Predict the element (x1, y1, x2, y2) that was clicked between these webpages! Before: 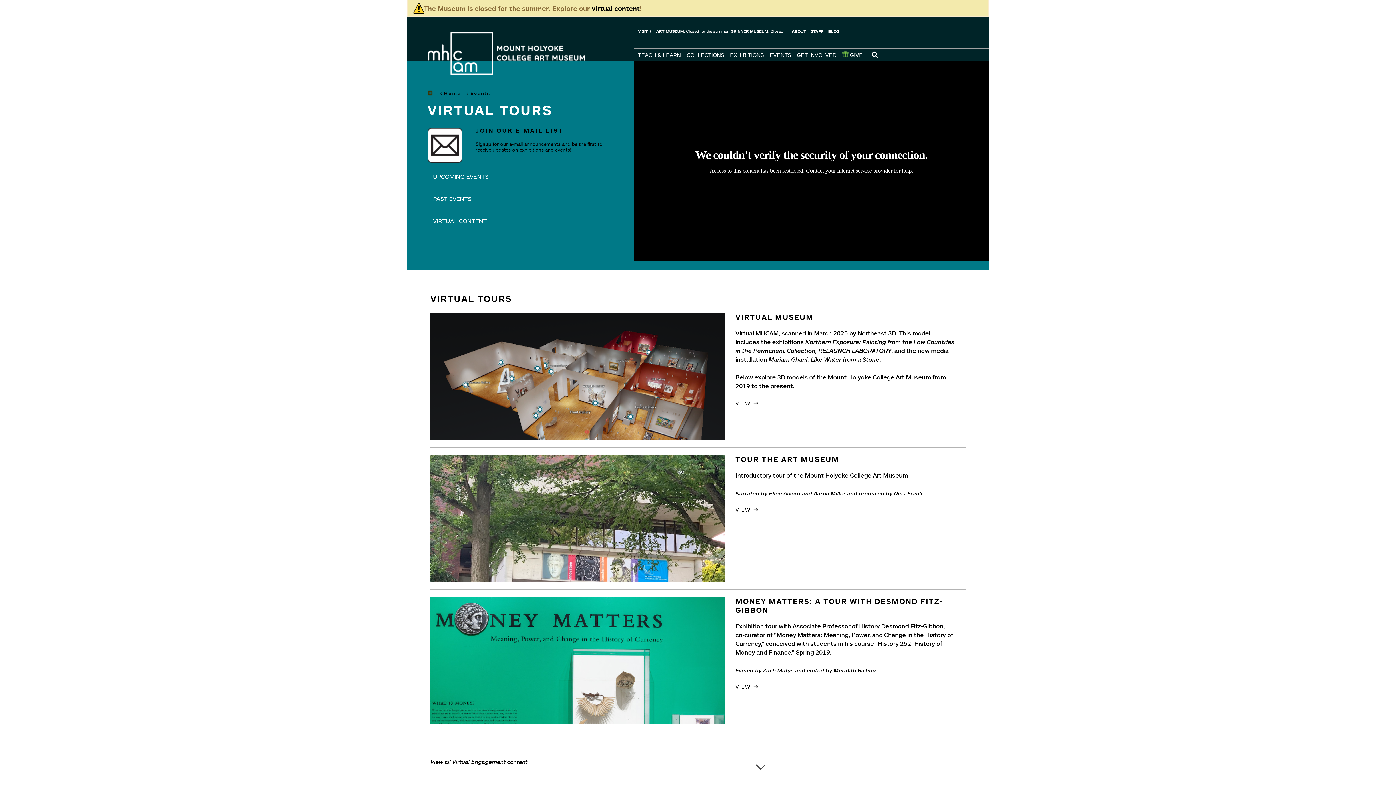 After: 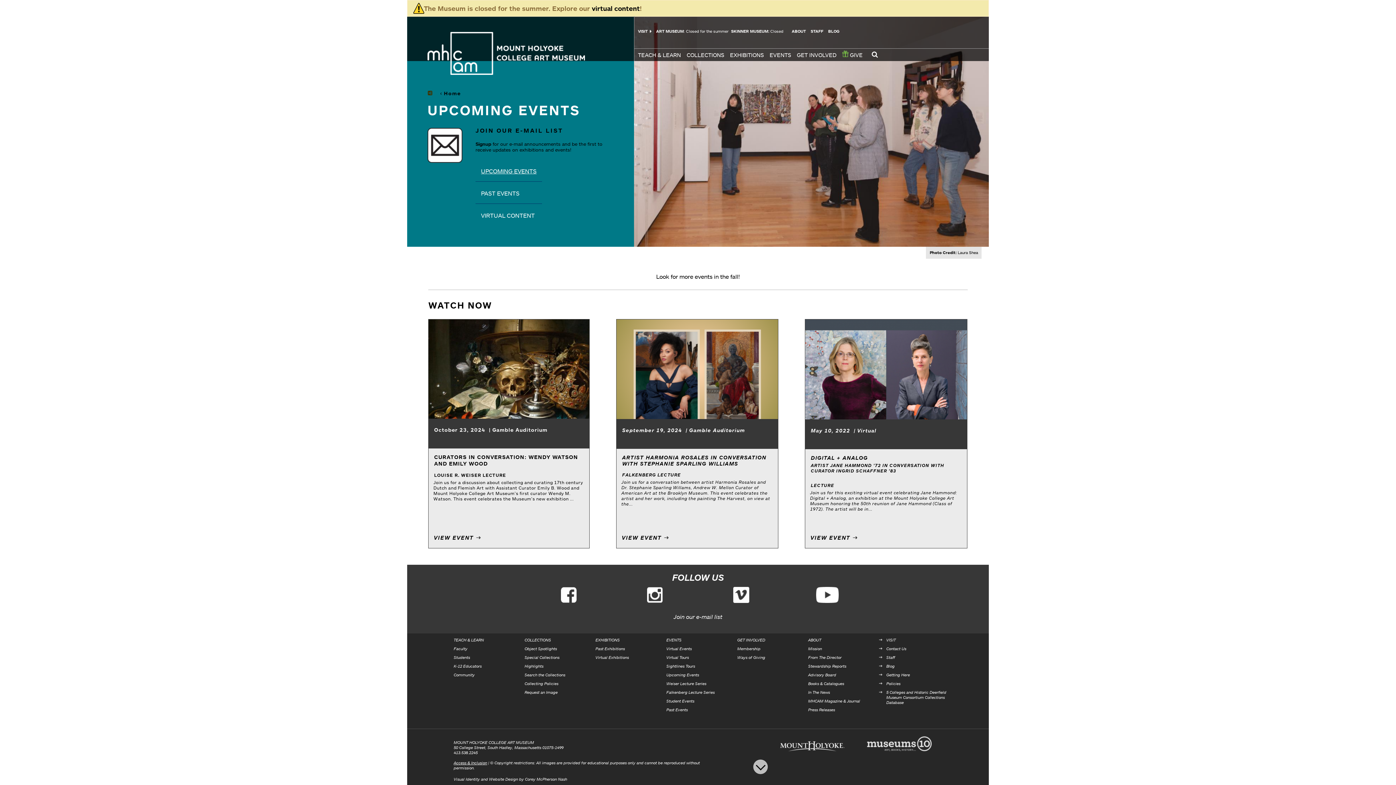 Action: bbox: (470, 90, 490, 96) label: Events